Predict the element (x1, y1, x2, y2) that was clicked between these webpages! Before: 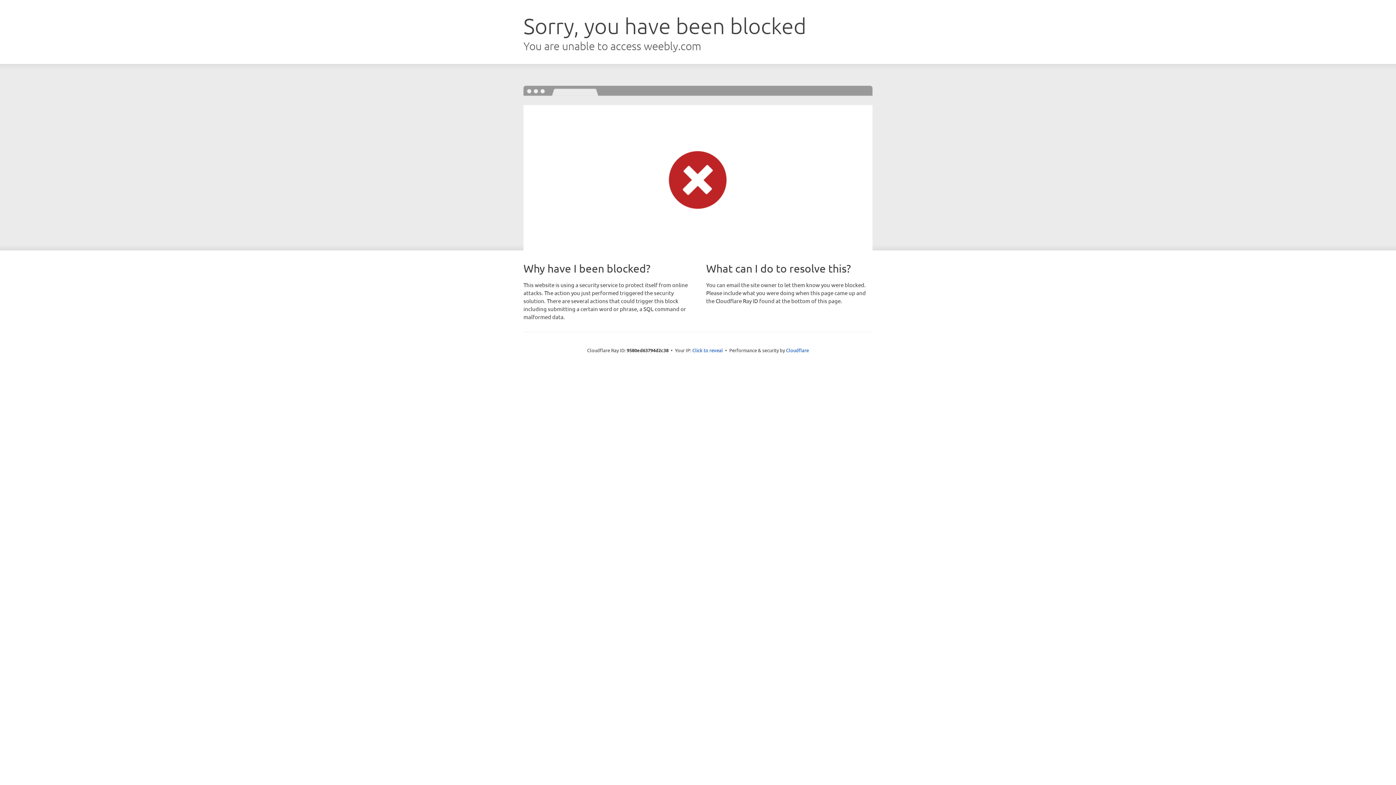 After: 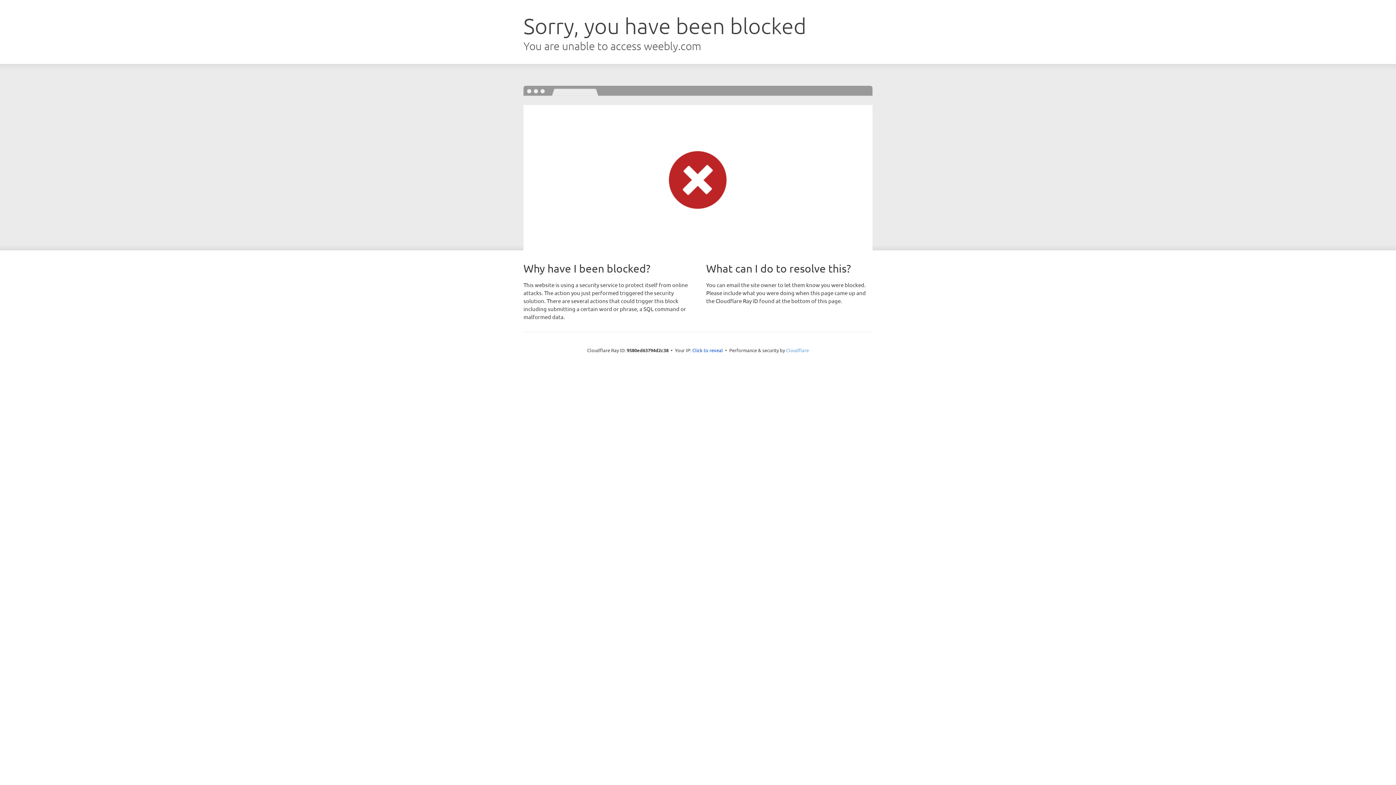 Action: label: Cloudflare bbox: (786, 347, 809, 353)